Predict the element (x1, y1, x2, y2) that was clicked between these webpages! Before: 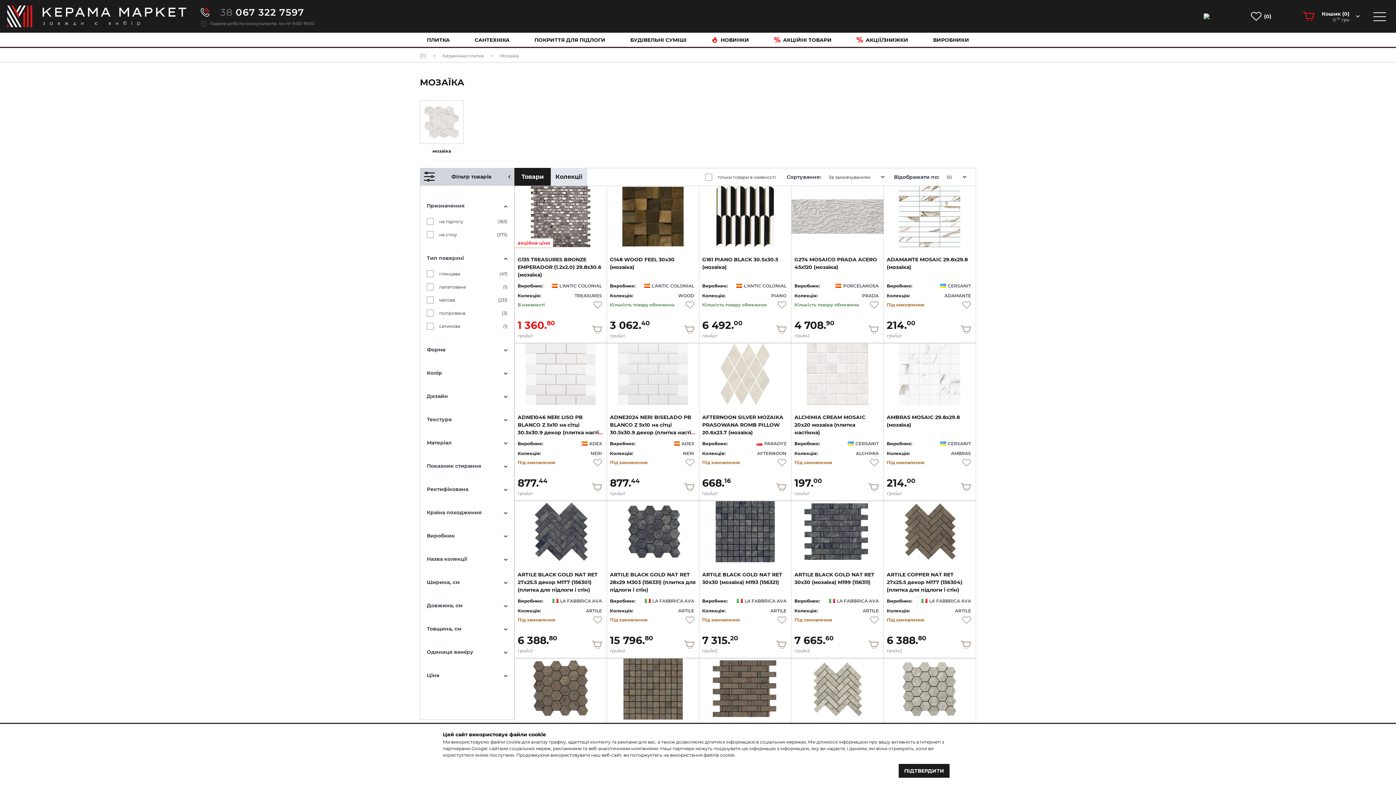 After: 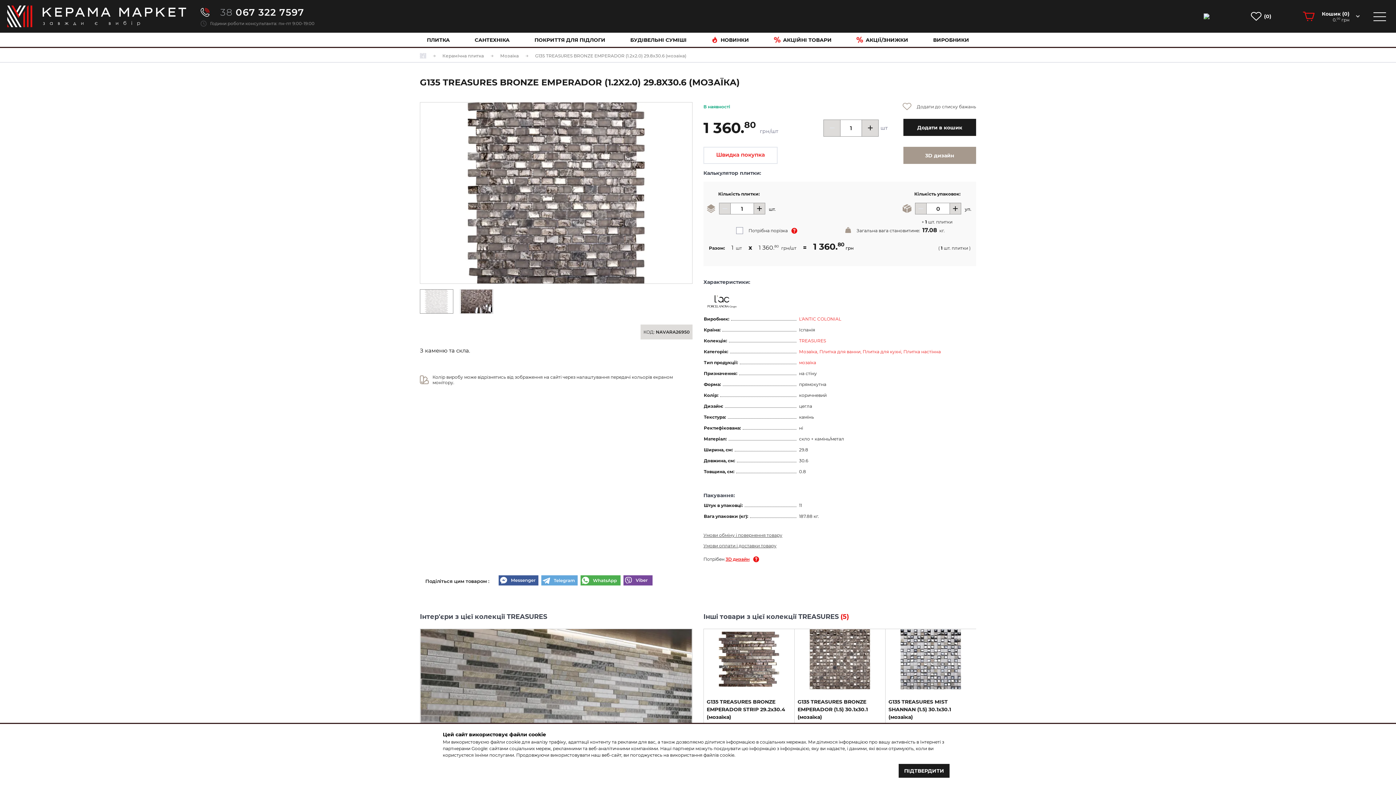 Action: label: G135 TREASURES BRONZE EMPERADOR (1.2x2.0) 29.8x30.6
(мозаїка) bbox: (517, 256, 603, 279)